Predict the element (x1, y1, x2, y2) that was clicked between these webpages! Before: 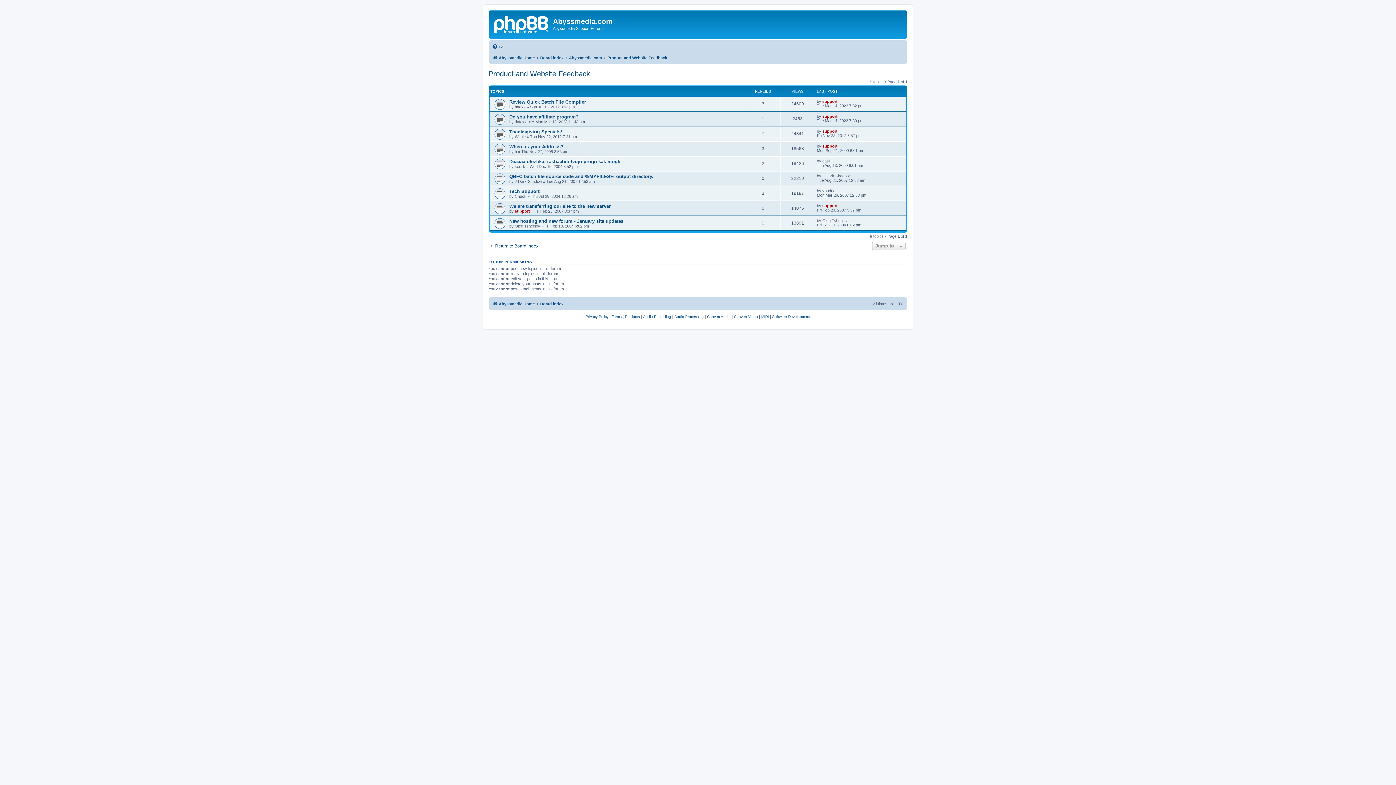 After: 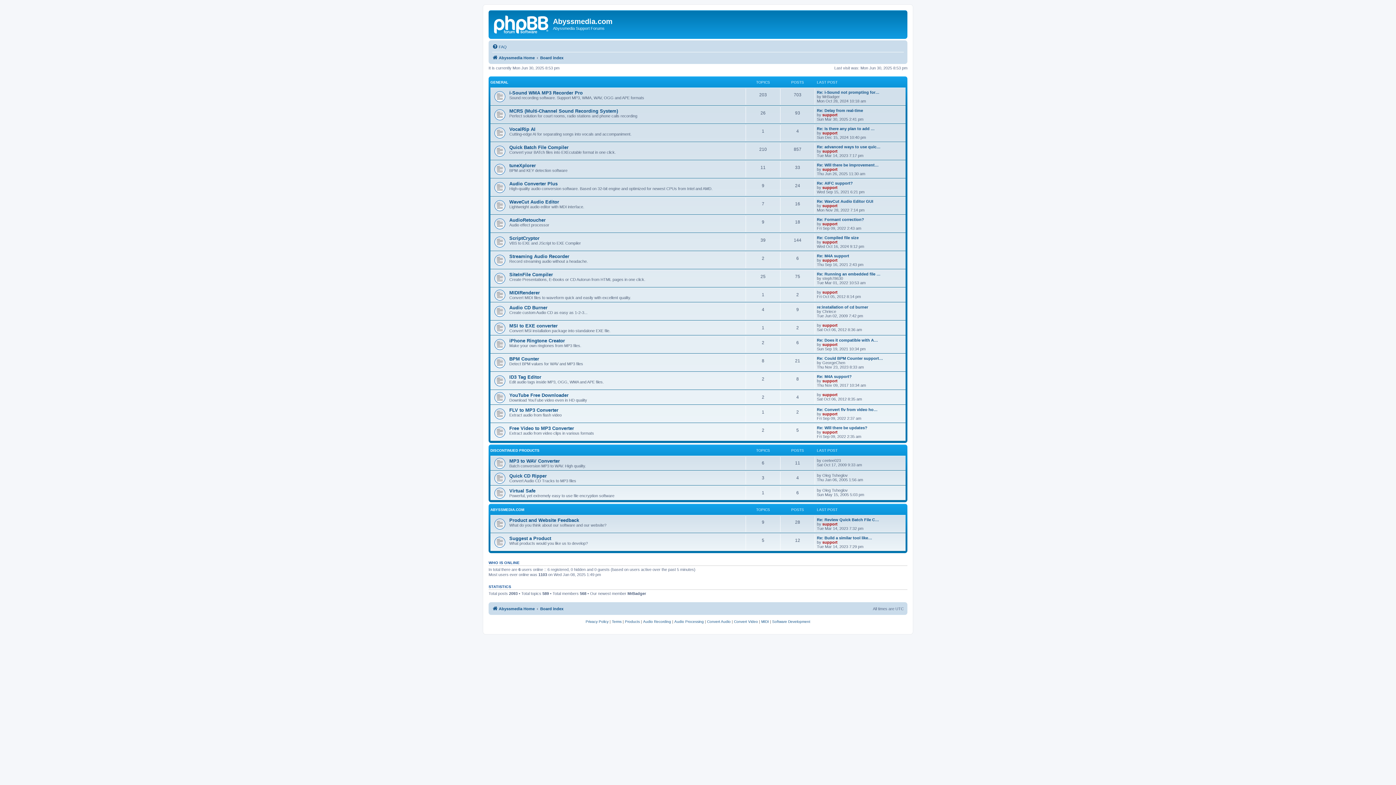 Action: bbox: (540, 53, 563, 62) label: Board index